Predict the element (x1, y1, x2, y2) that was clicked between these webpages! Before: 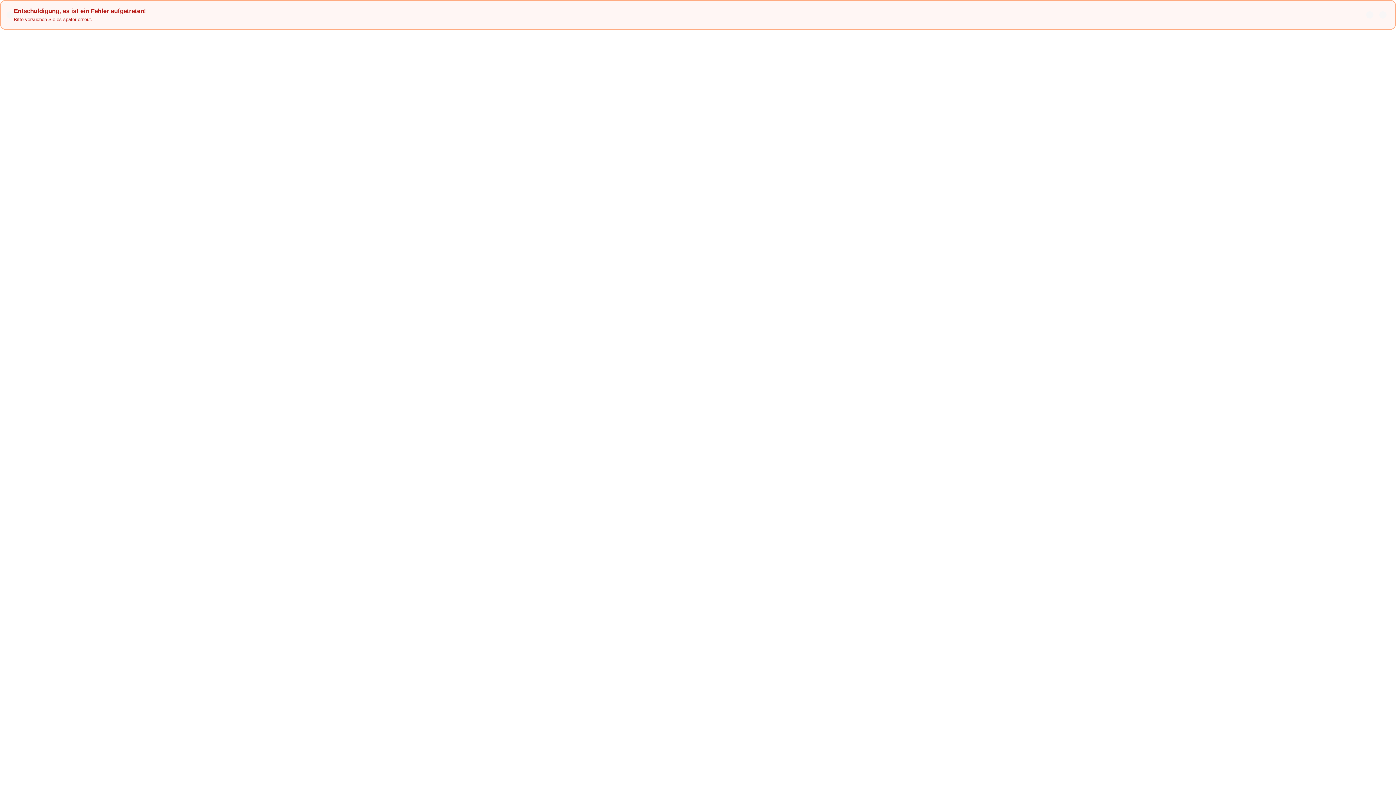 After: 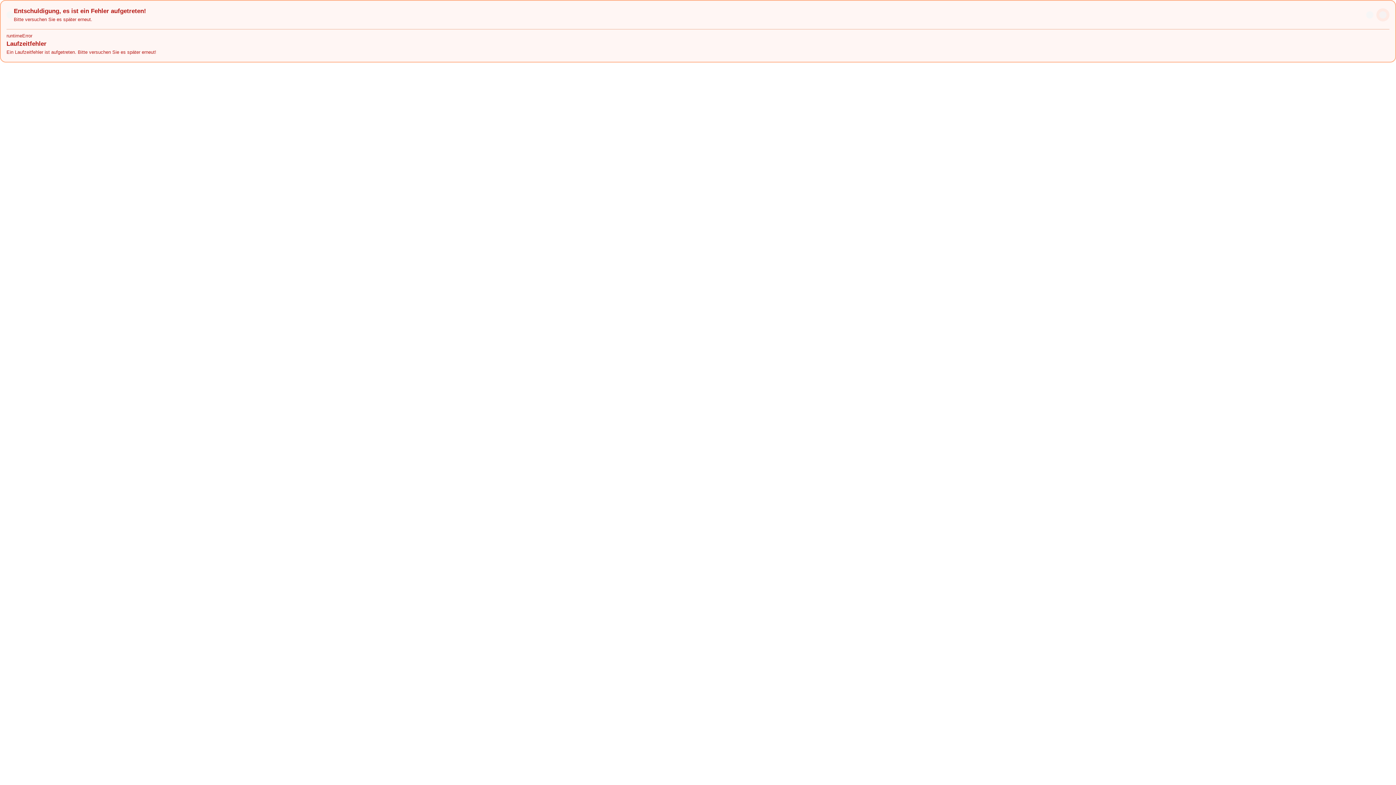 Action: bbox: (1376, 8, 1389, 21)